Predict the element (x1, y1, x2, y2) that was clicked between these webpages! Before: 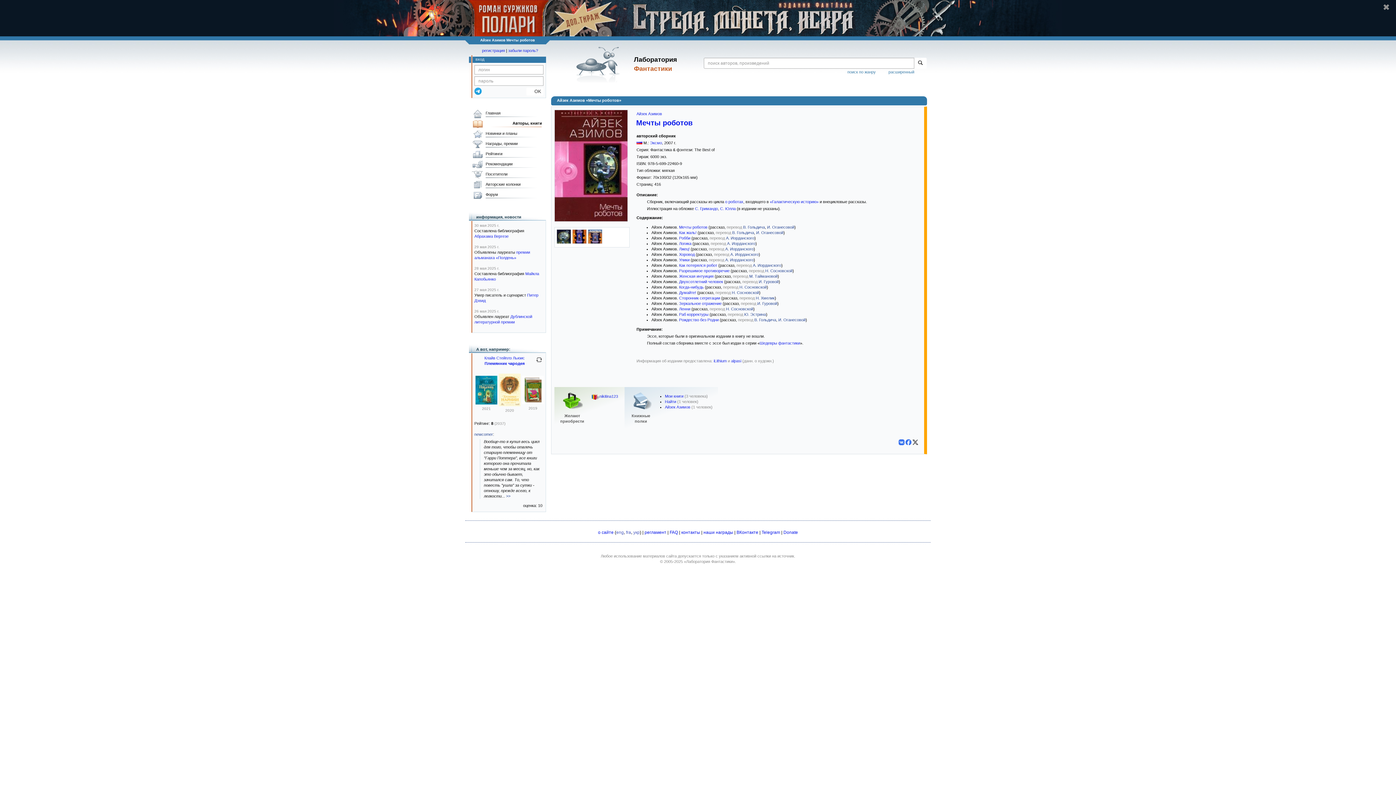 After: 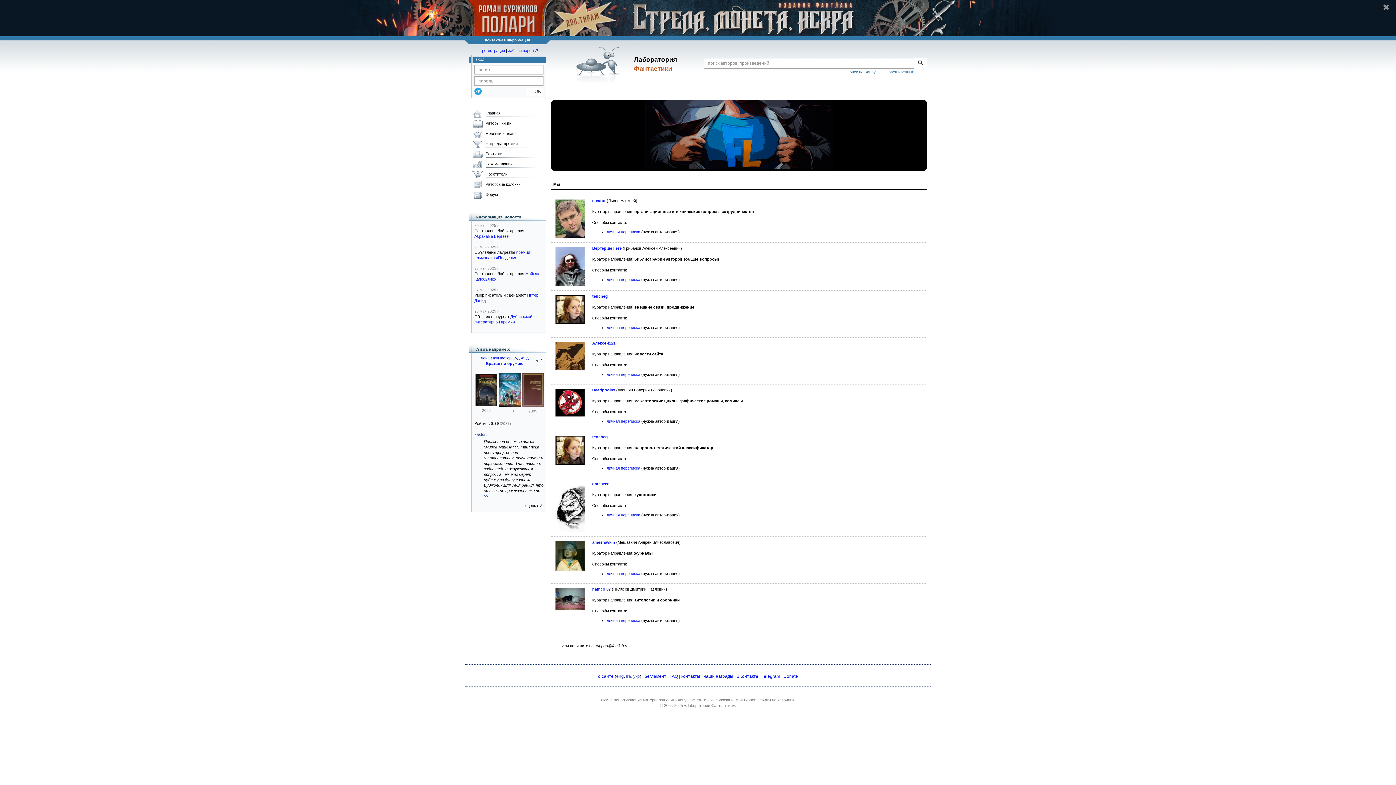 Action: bbox: (681, 530, 700, 535) label: контакты